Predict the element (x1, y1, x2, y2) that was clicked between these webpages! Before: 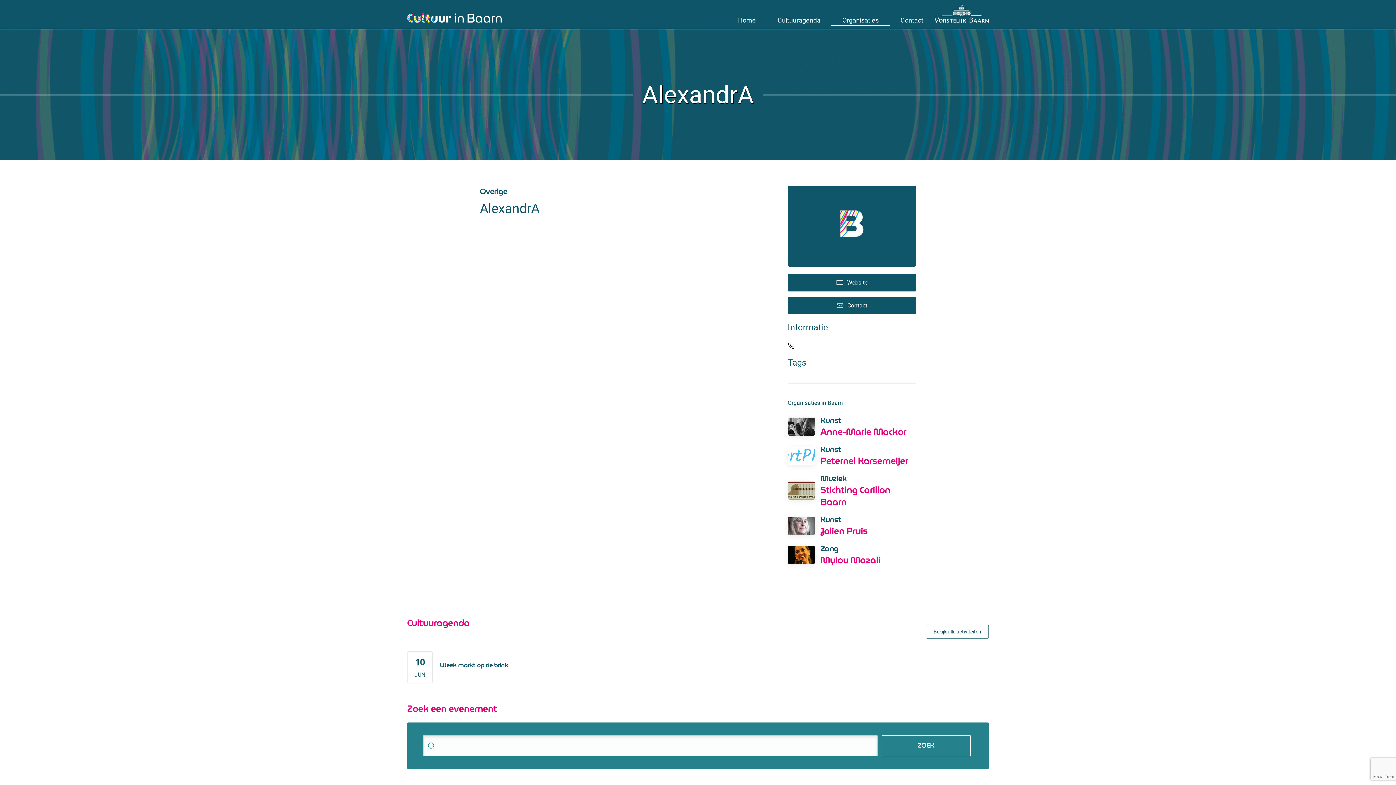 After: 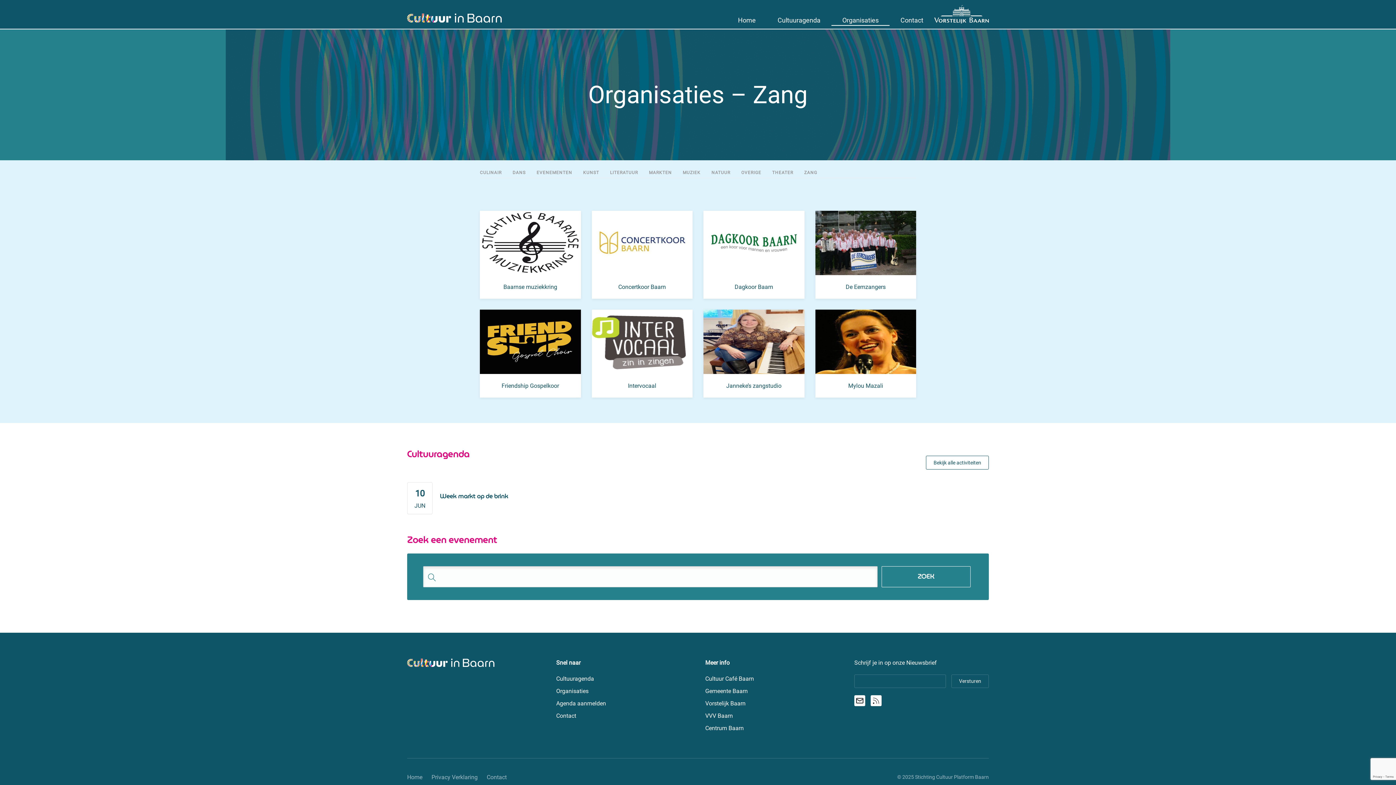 Action: bbox: (820, 543, 838, 554) label: Zang